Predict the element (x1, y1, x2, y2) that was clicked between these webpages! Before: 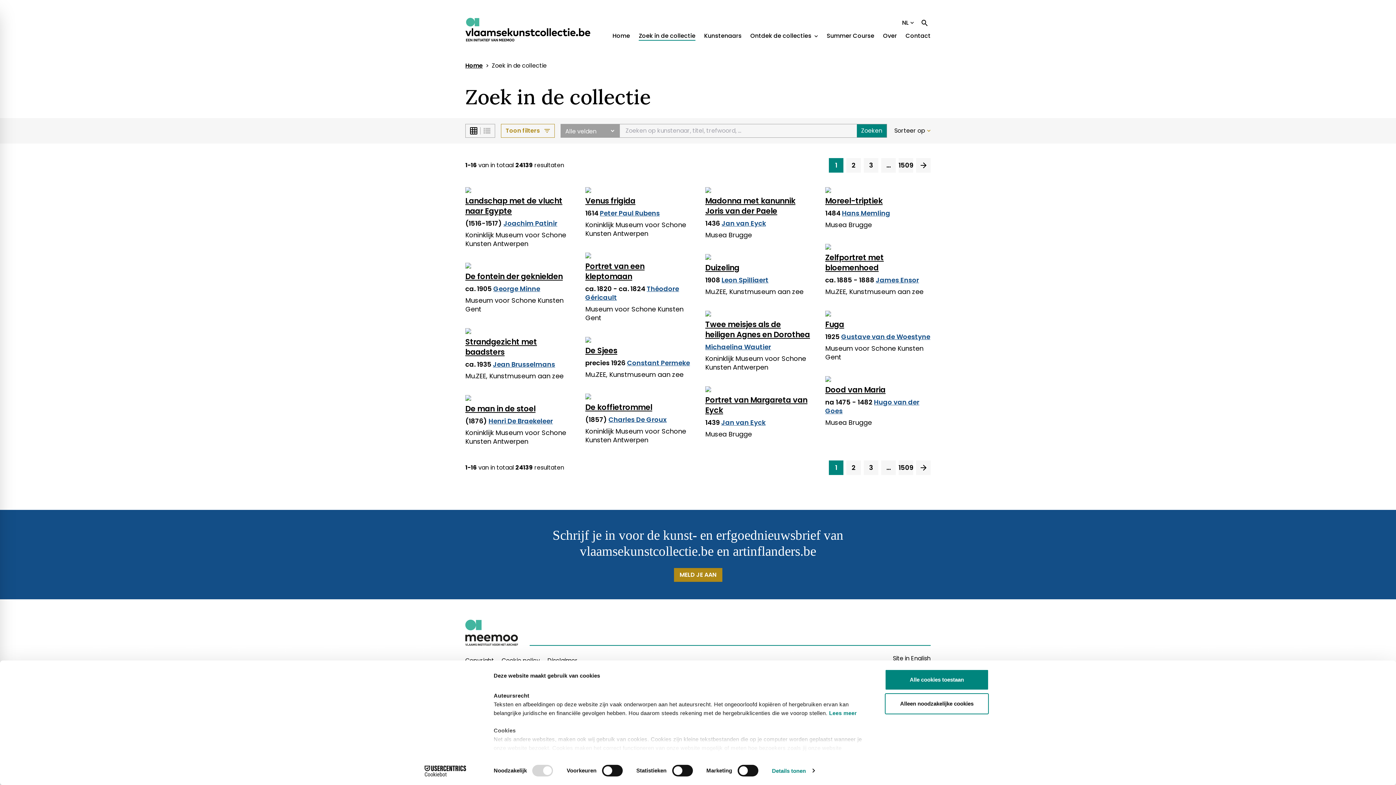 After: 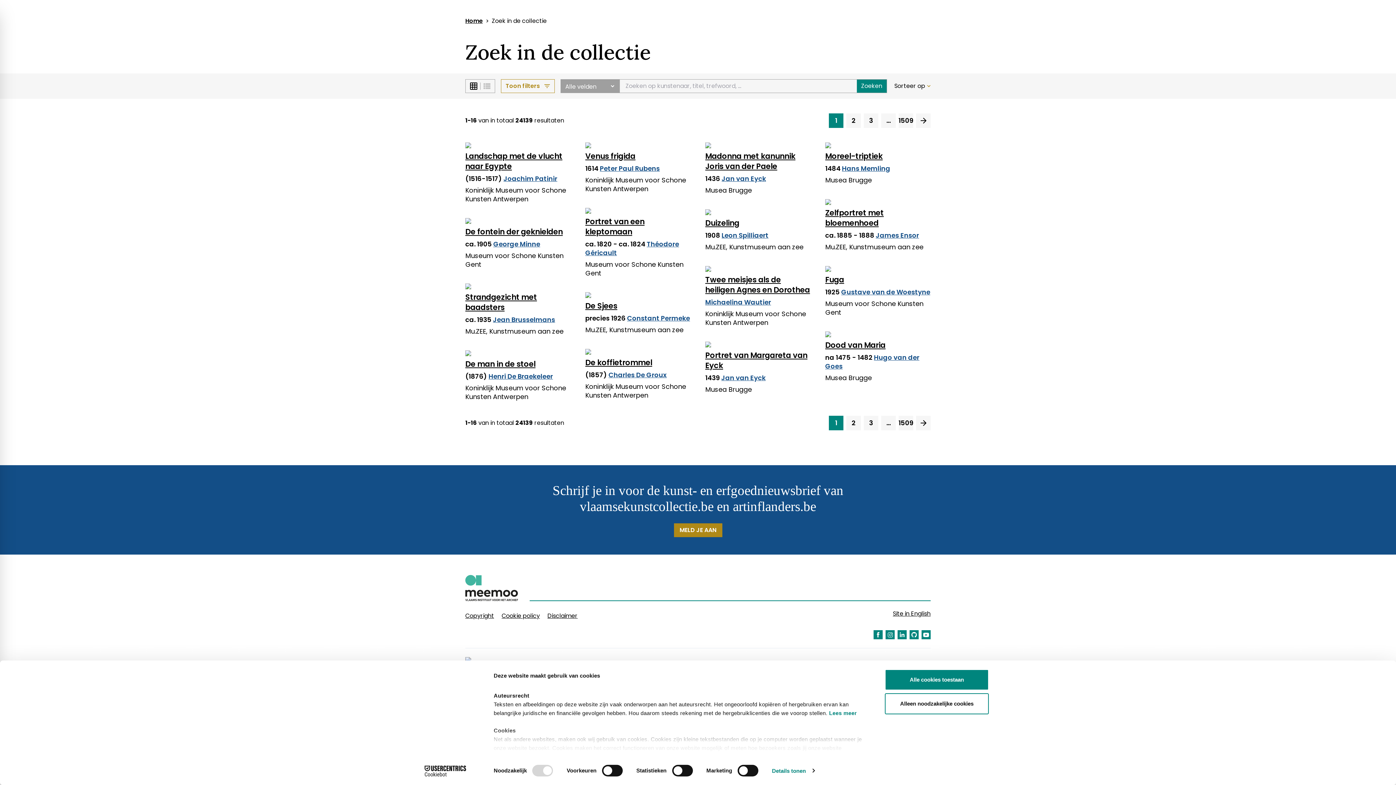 Action: bbox: (885, 675, 894, 684) label: Link to Instagram of Vlaamse Kunstcollectie - NL